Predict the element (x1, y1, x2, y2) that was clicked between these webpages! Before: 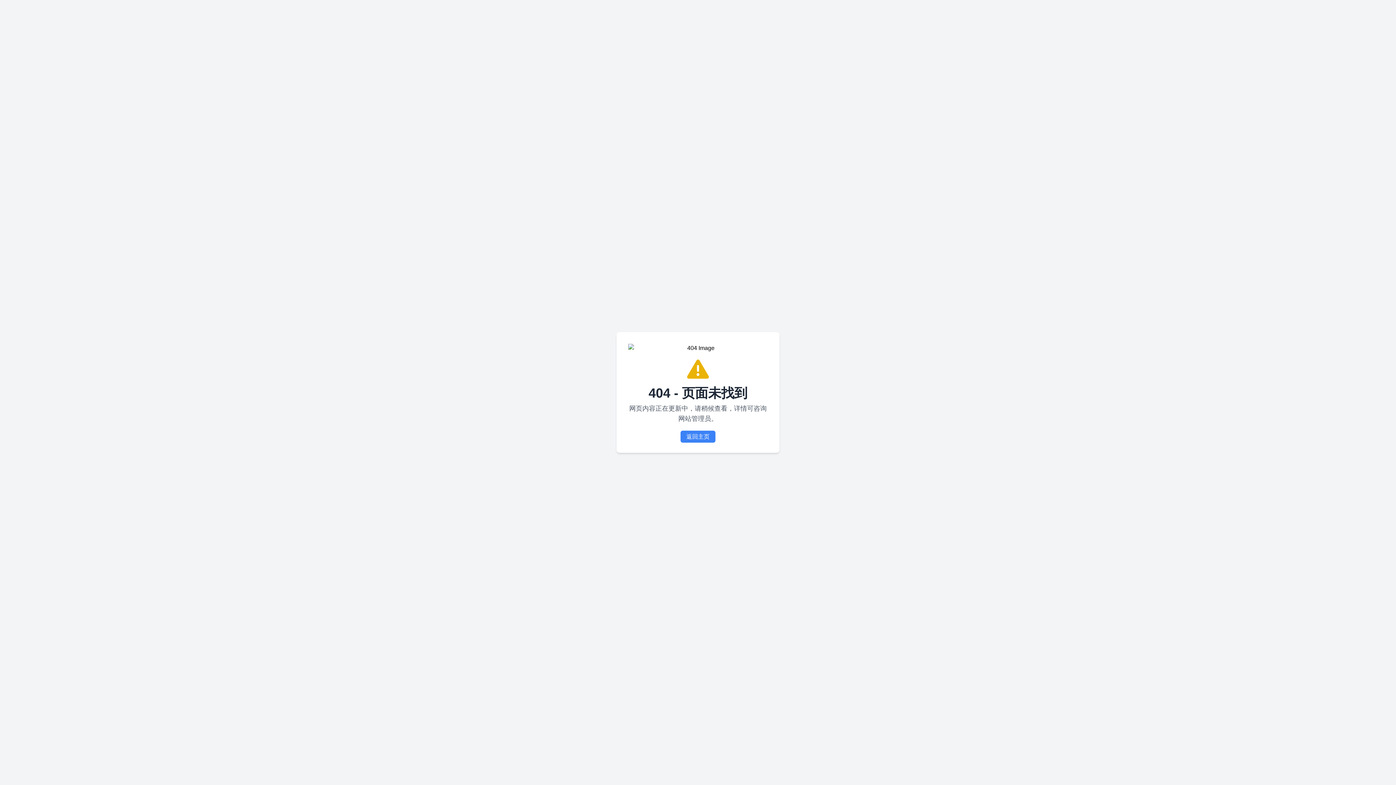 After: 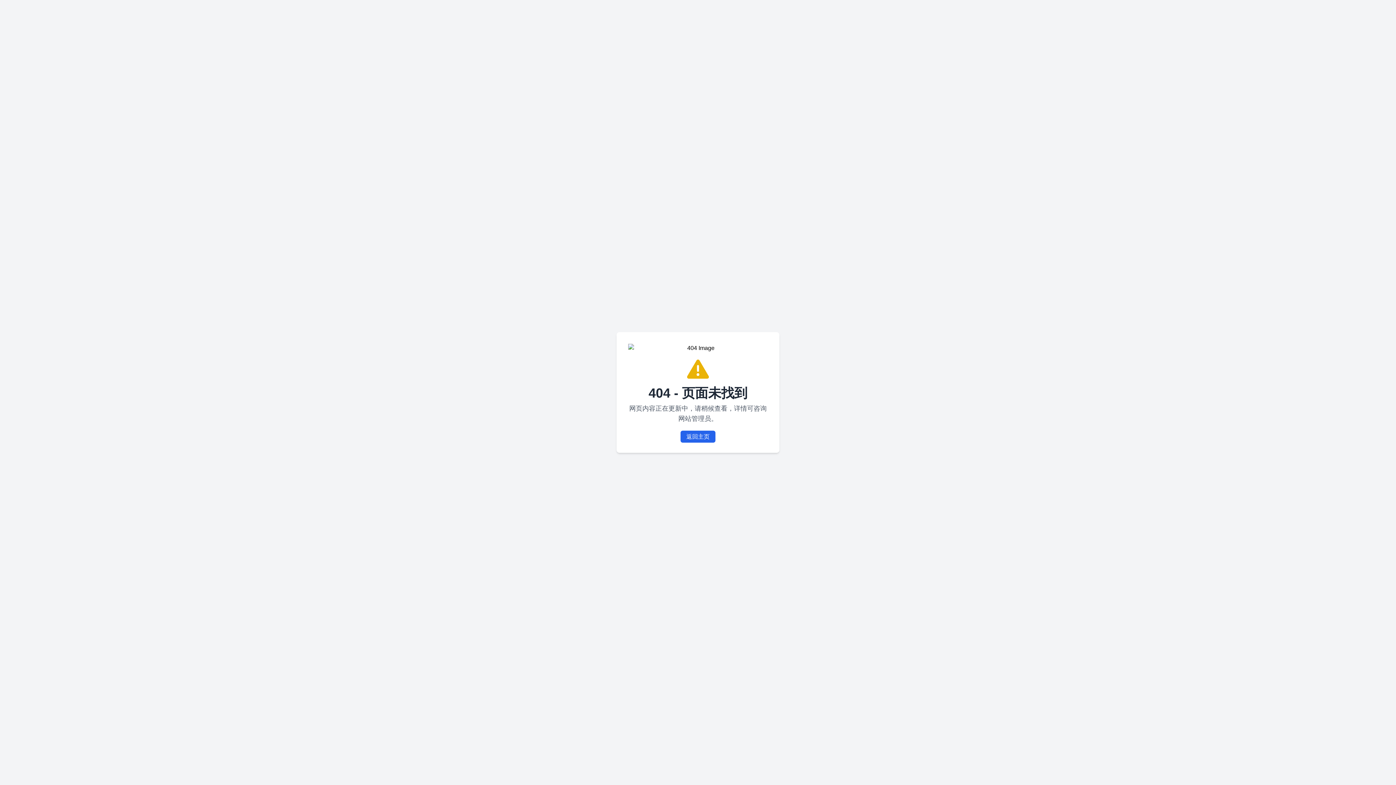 Action: bbox: (680, 430, 715, 442) label: 返回主页